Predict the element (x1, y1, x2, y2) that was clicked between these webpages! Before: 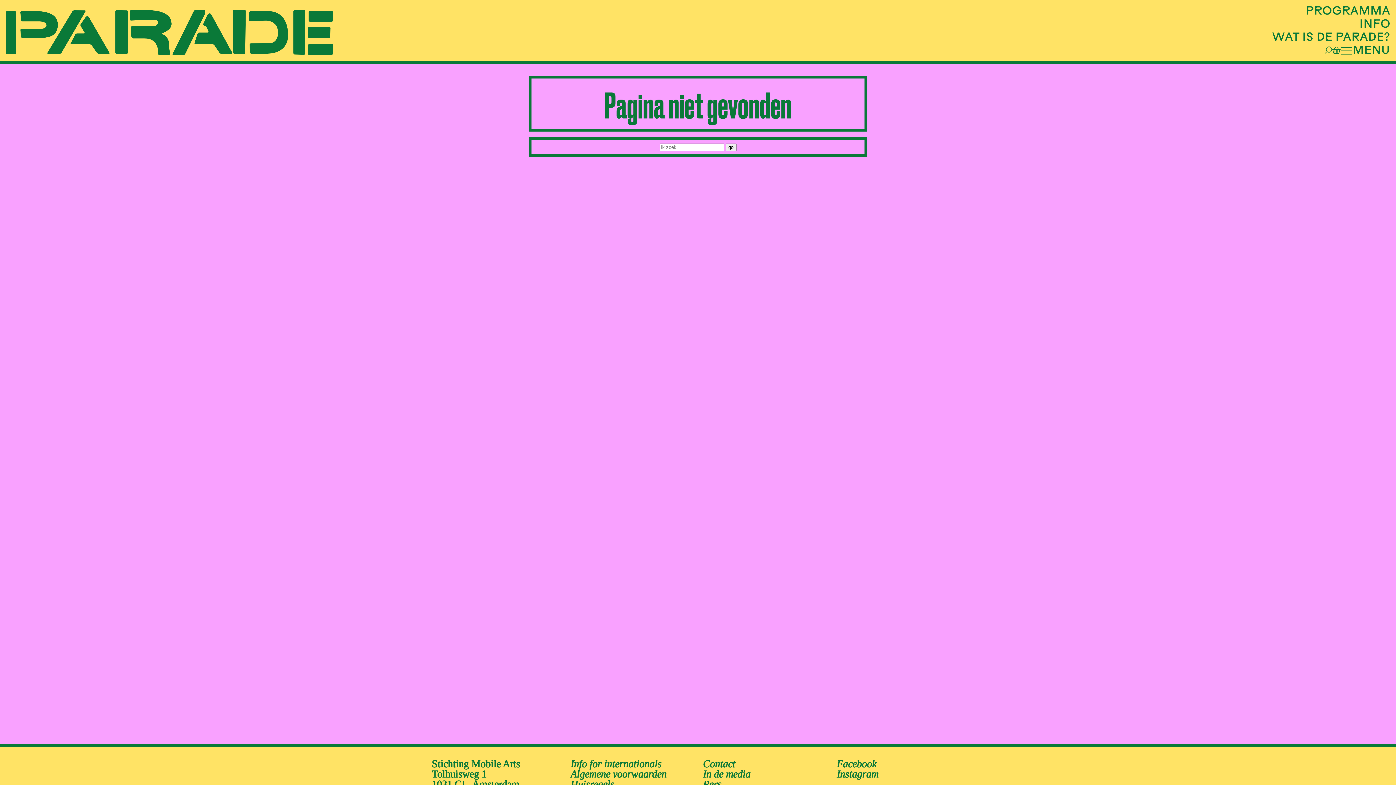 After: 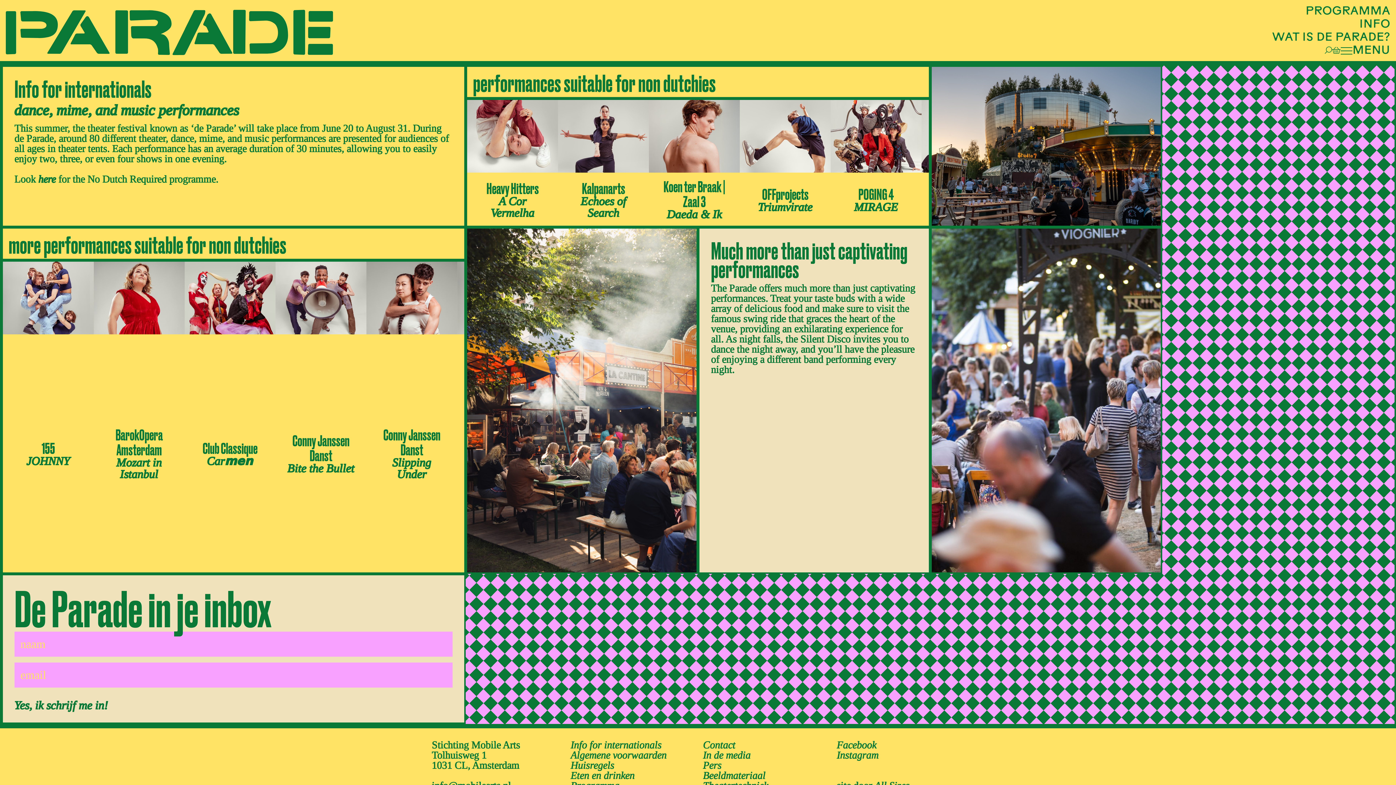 Action: label: Info for internationals bbox: (570, 758, 661, 769)